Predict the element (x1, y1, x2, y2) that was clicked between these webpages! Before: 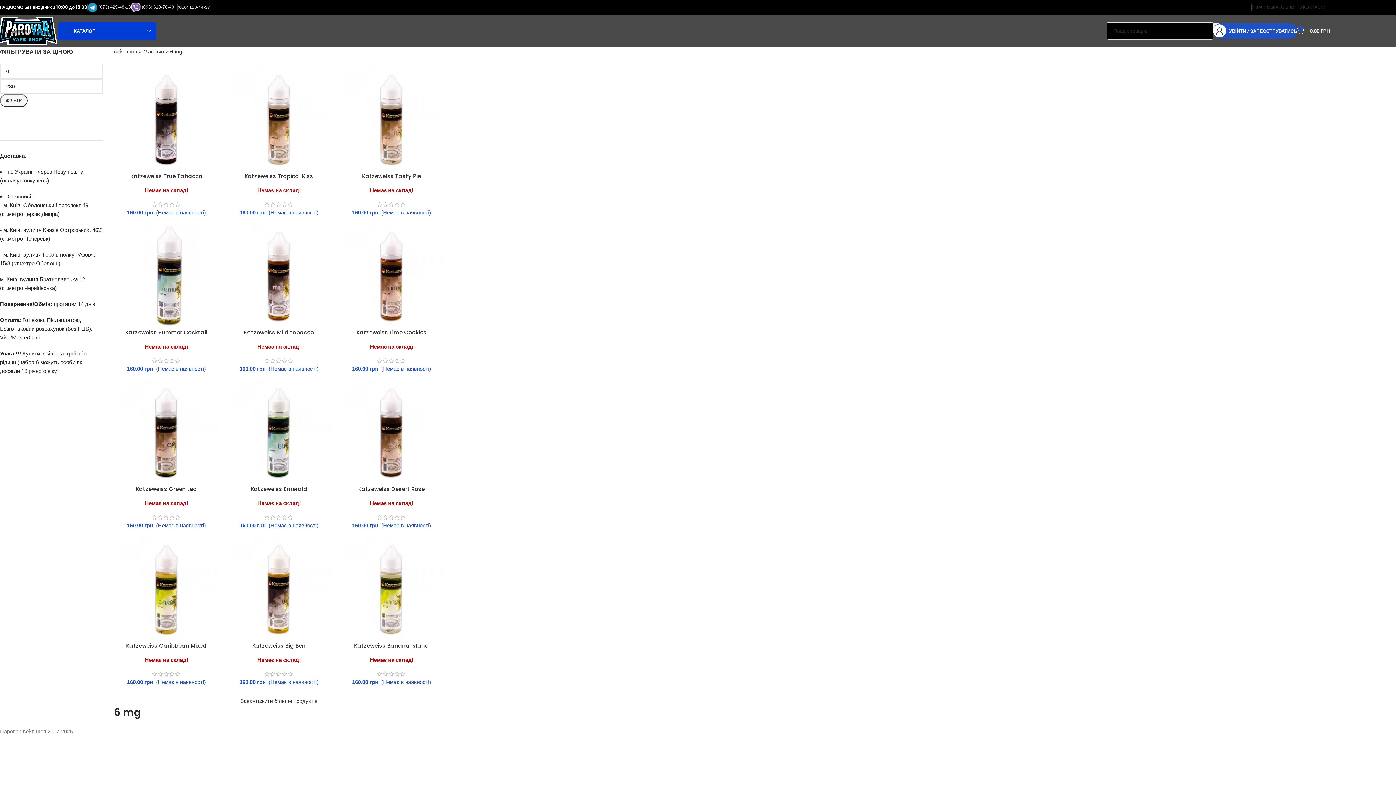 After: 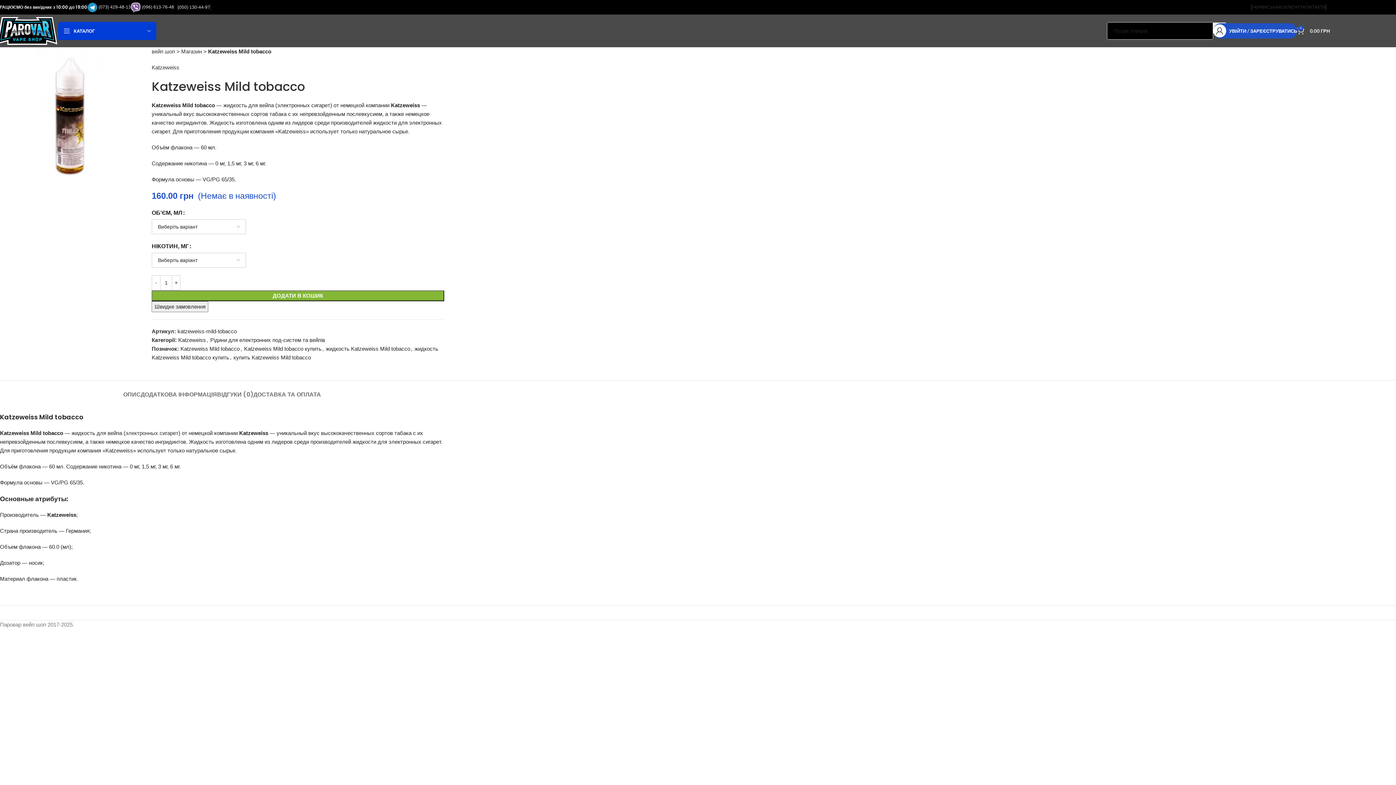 Action: bbox: (226, 223, 331, 328)